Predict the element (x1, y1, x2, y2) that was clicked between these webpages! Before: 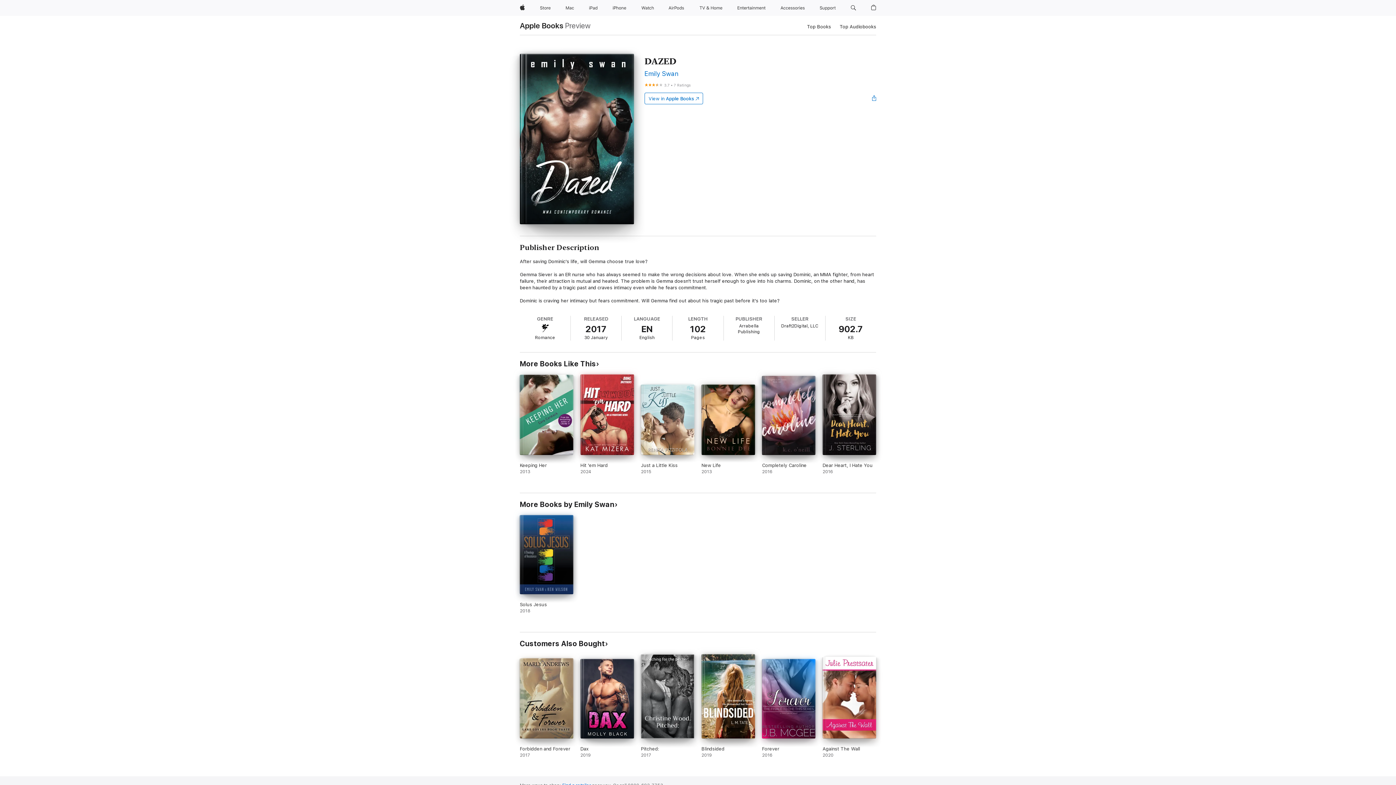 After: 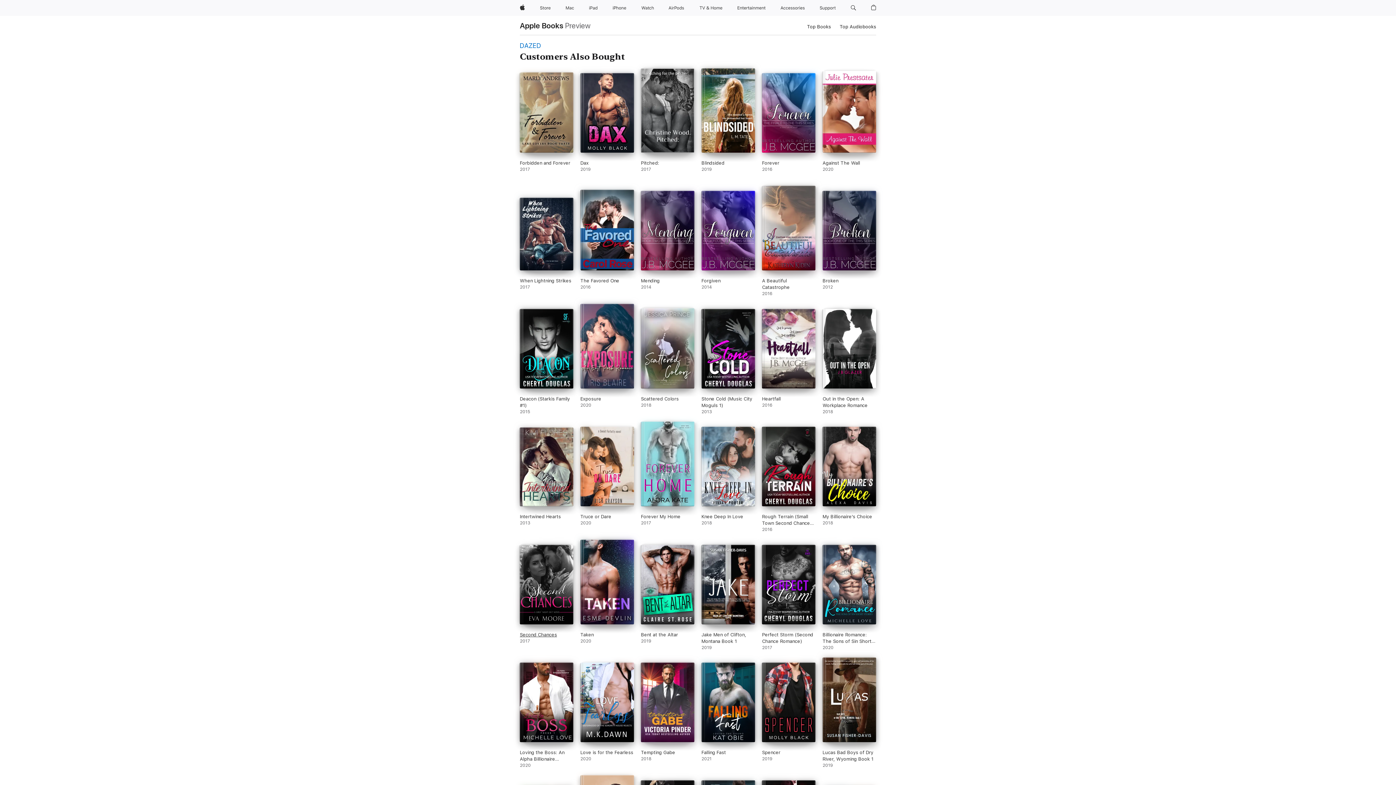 Action: bbox: (520, 639, 608, 648) label: Customers Also Bought